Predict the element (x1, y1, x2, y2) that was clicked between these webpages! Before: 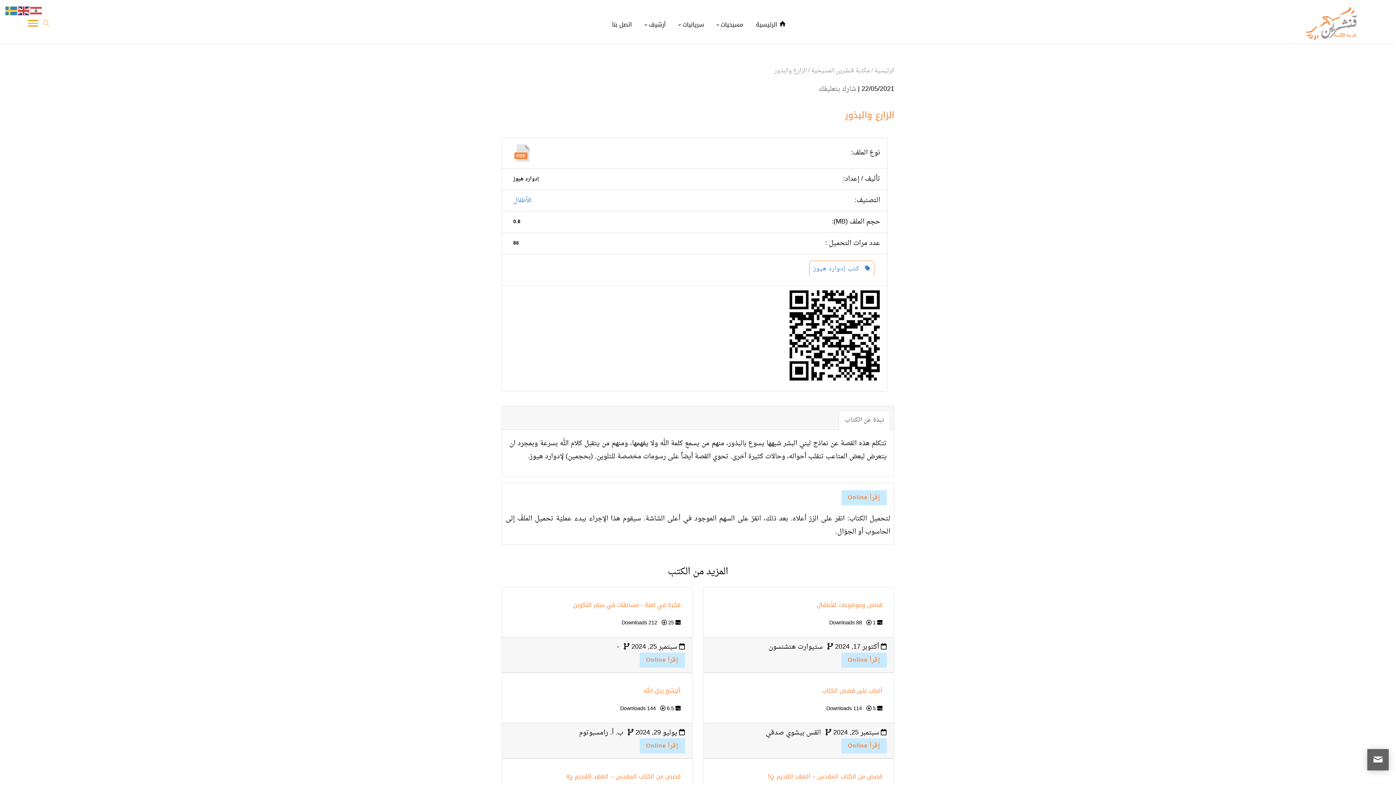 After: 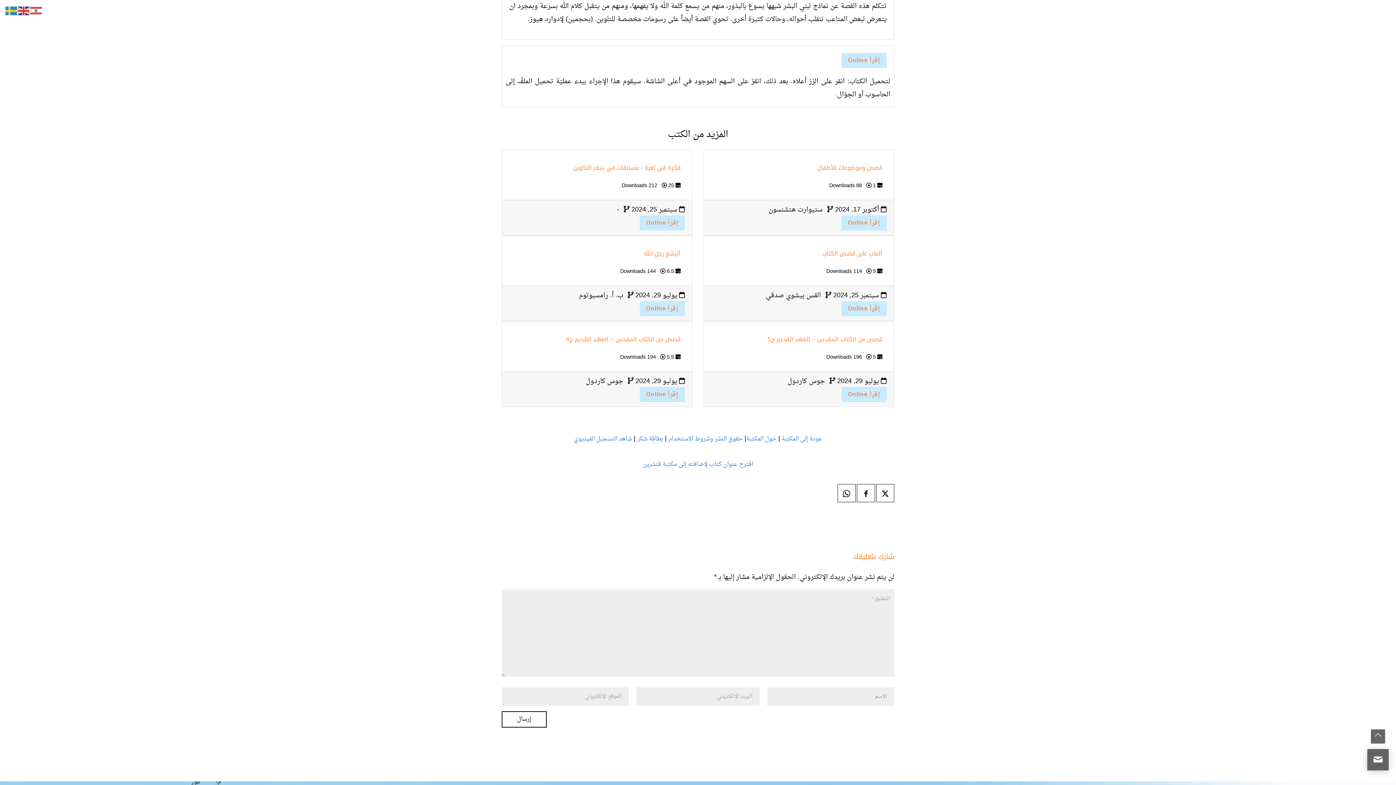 Action: bbox: (838, 410, 890, 430) label: نبذة عن الكتاب